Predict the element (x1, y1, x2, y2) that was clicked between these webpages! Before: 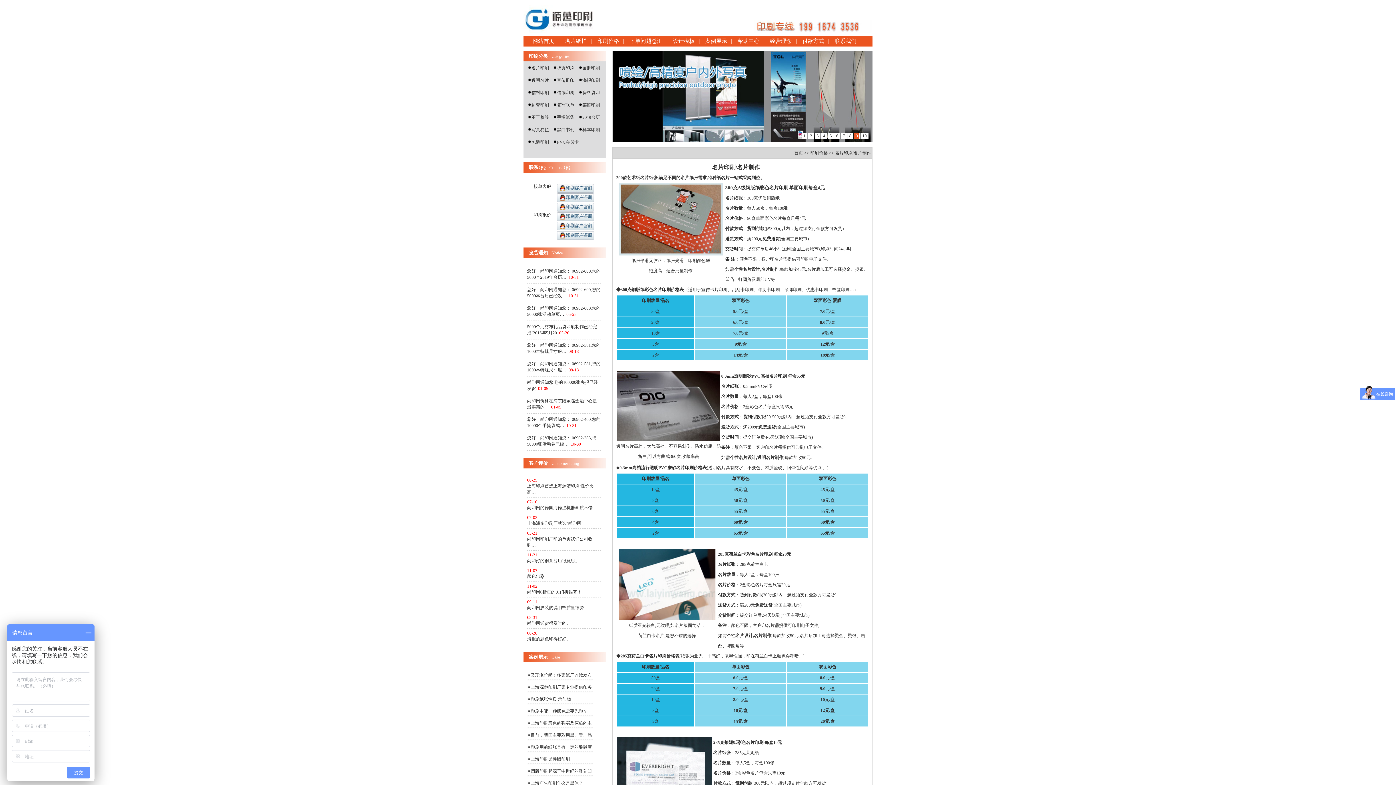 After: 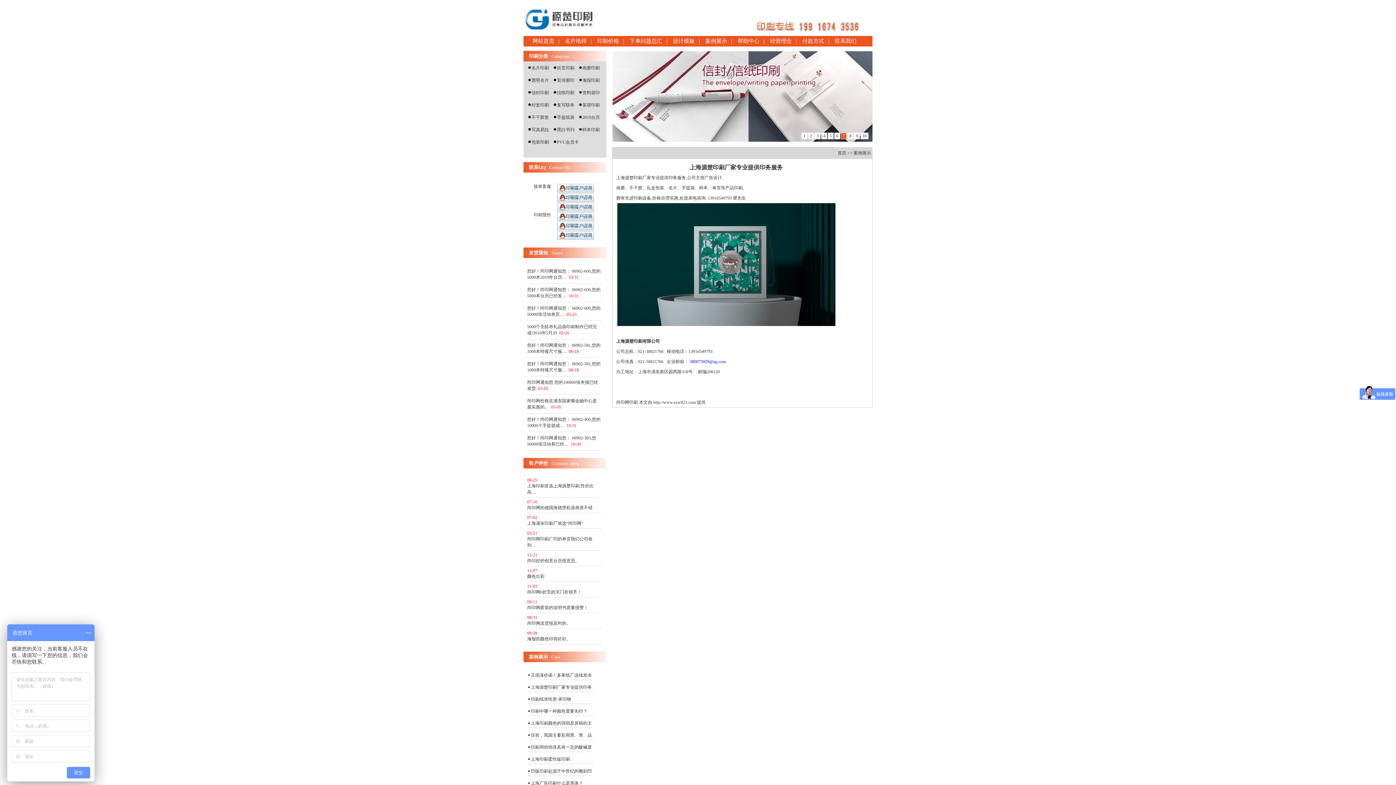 Action: label: 上海源楚印刷厂家专业提供印务 bbox: (530, 685, 592, 690)